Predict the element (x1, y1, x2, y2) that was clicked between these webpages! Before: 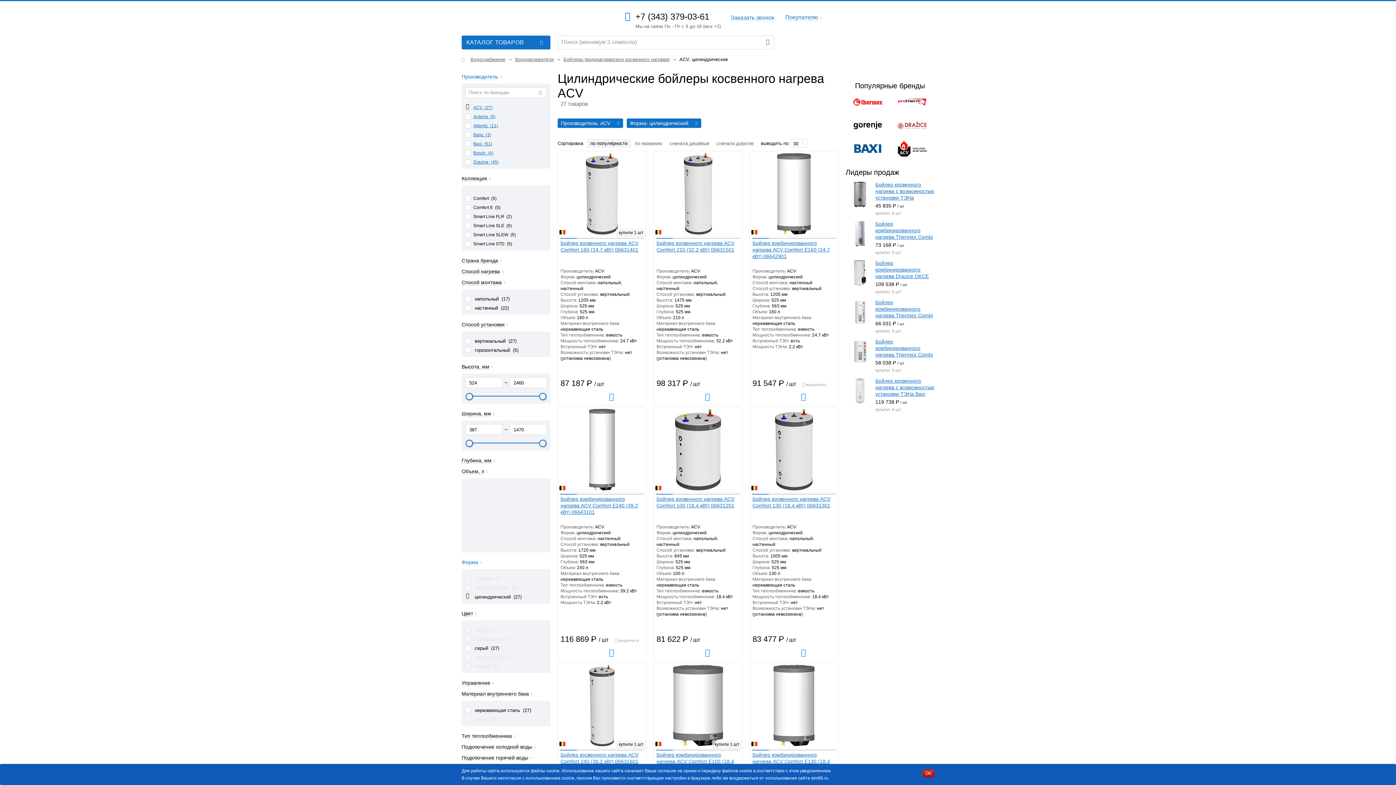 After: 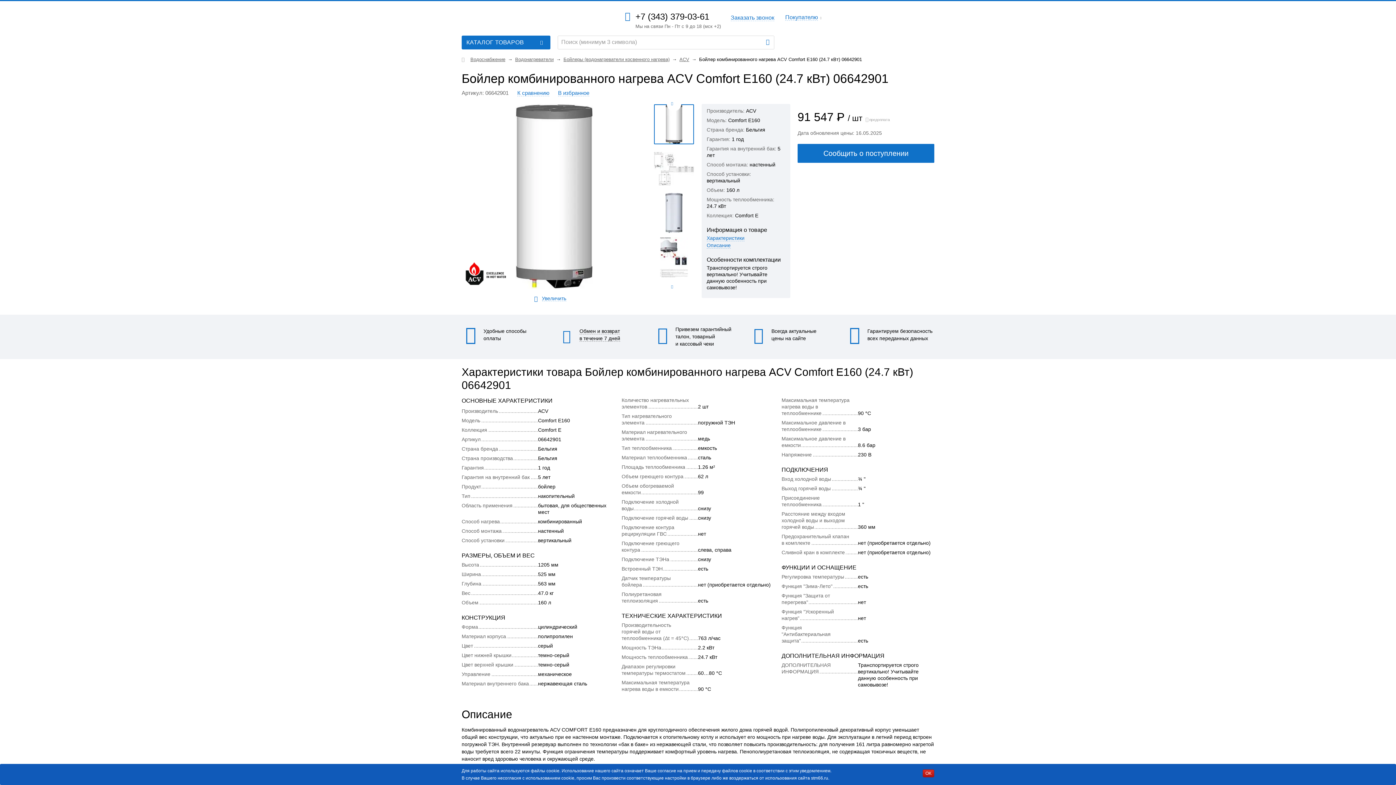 Action: bbox: (752, 240, 830, 259) label: Бойлер комбинированного нагрева ACV Comfort E160 (24.7 кВт) 06642901